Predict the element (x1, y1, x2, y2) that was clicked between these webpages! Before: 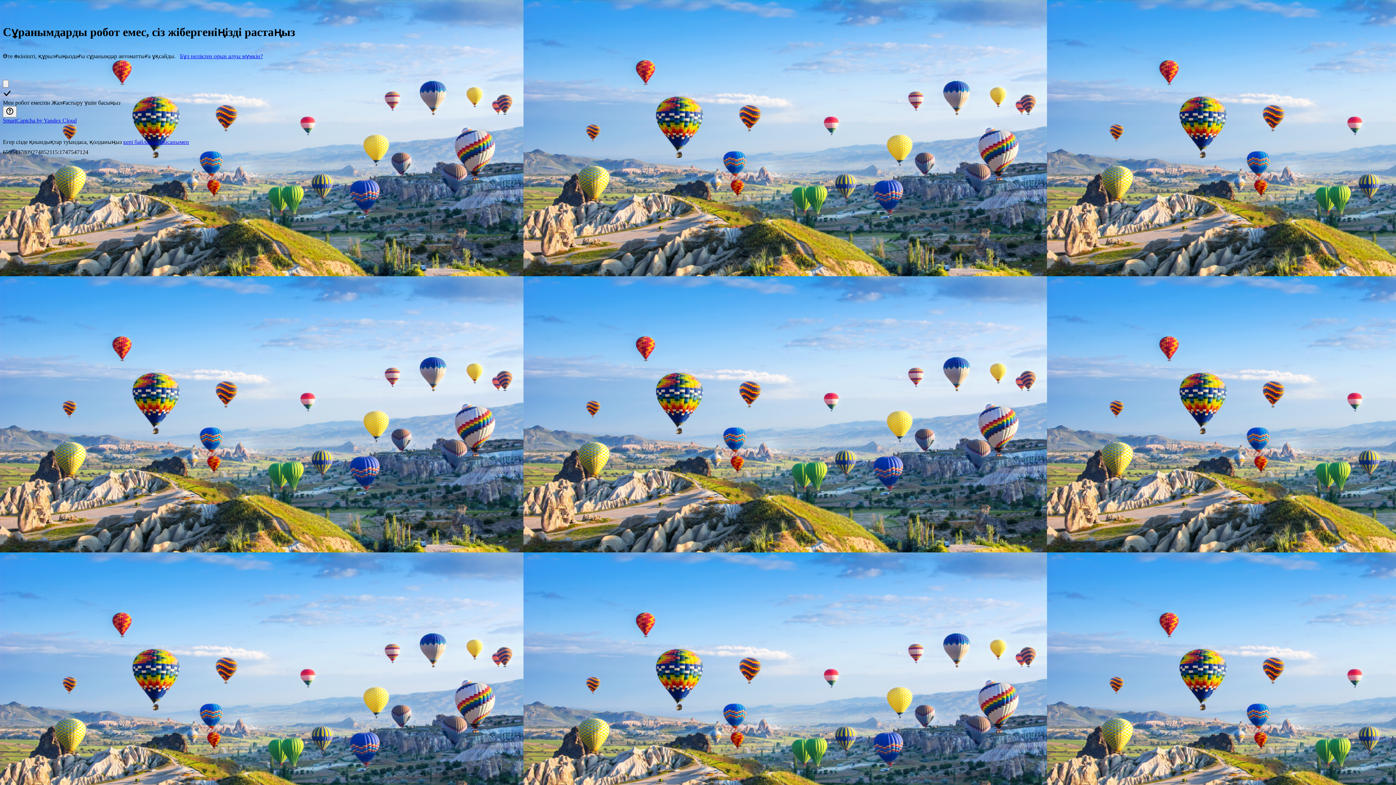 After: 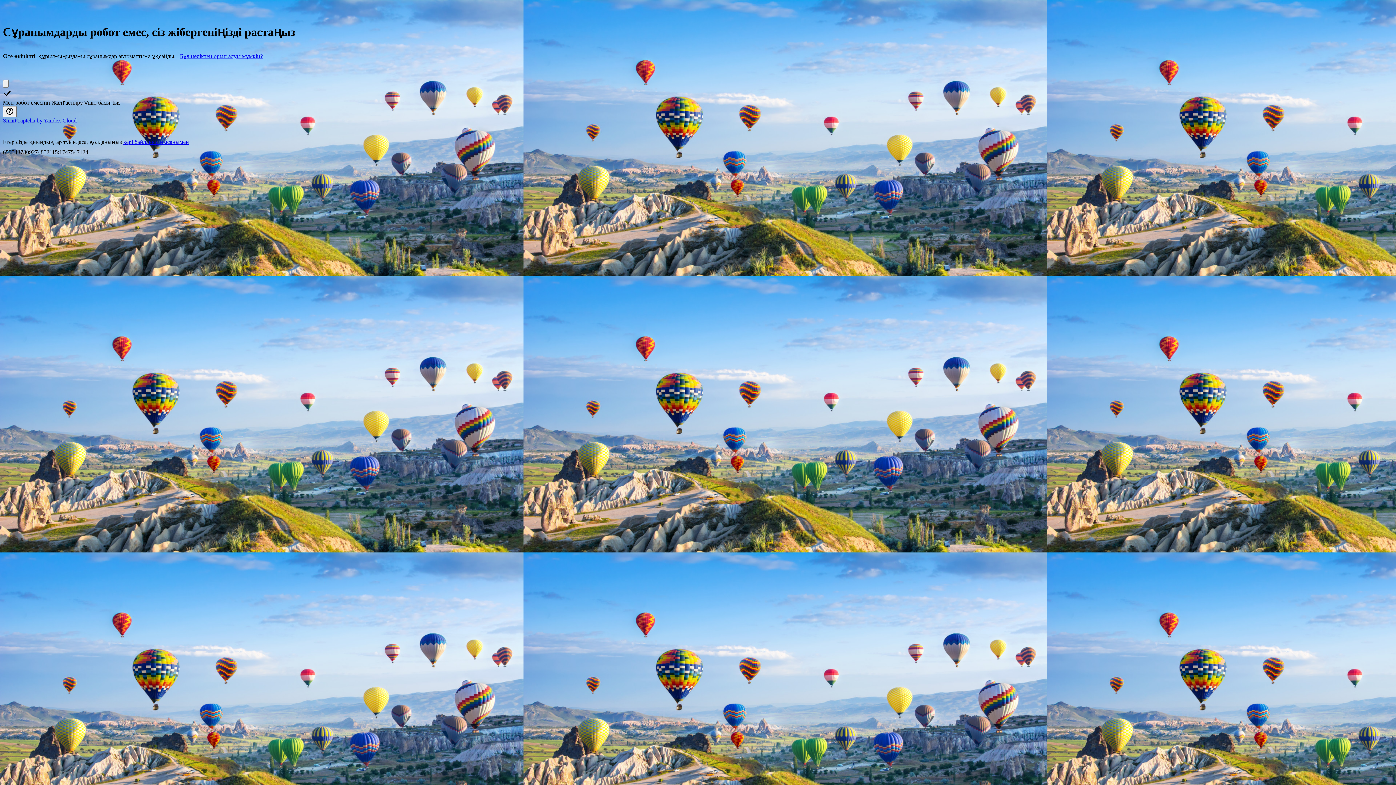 Action: label: Бұл неліктен орын алуы мүмкін? bbox: (180, 53, 262, 59)